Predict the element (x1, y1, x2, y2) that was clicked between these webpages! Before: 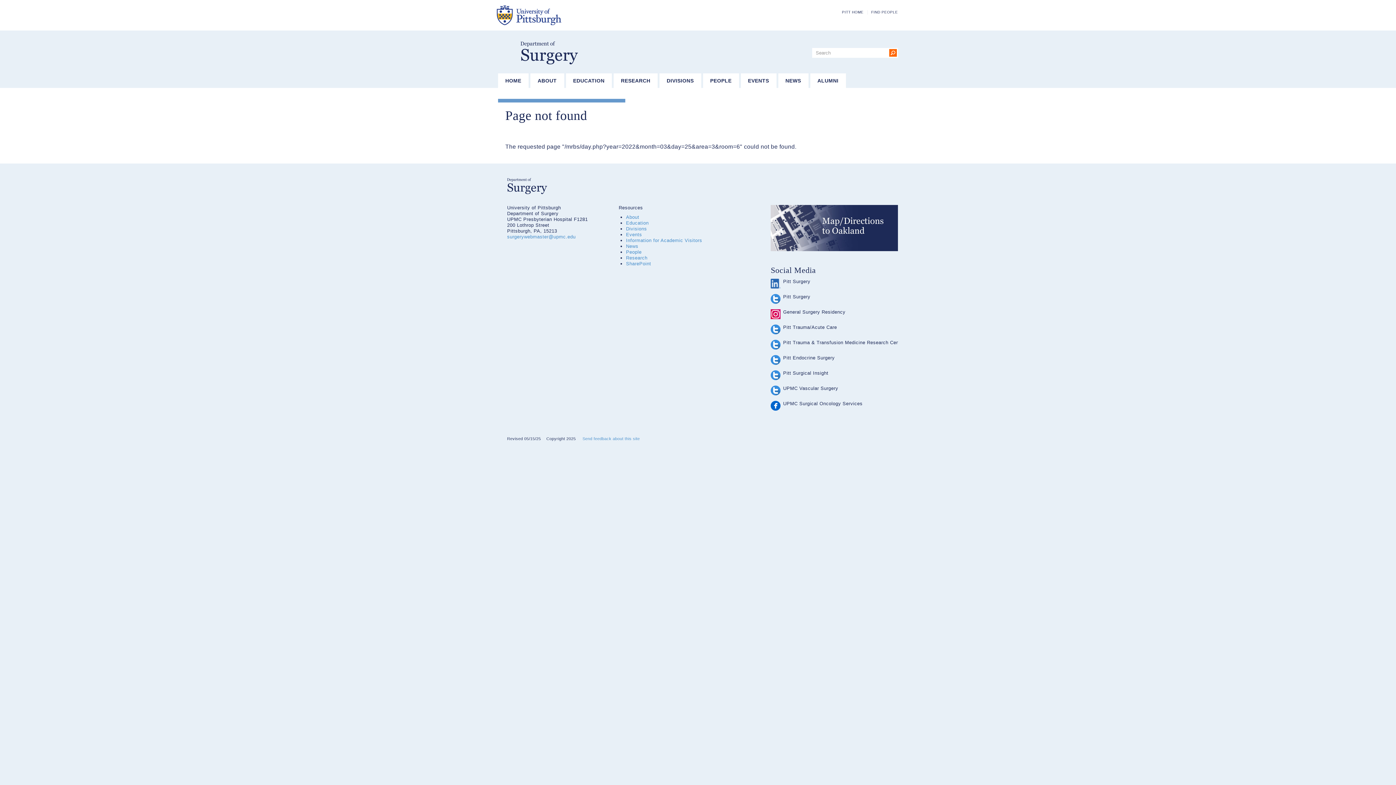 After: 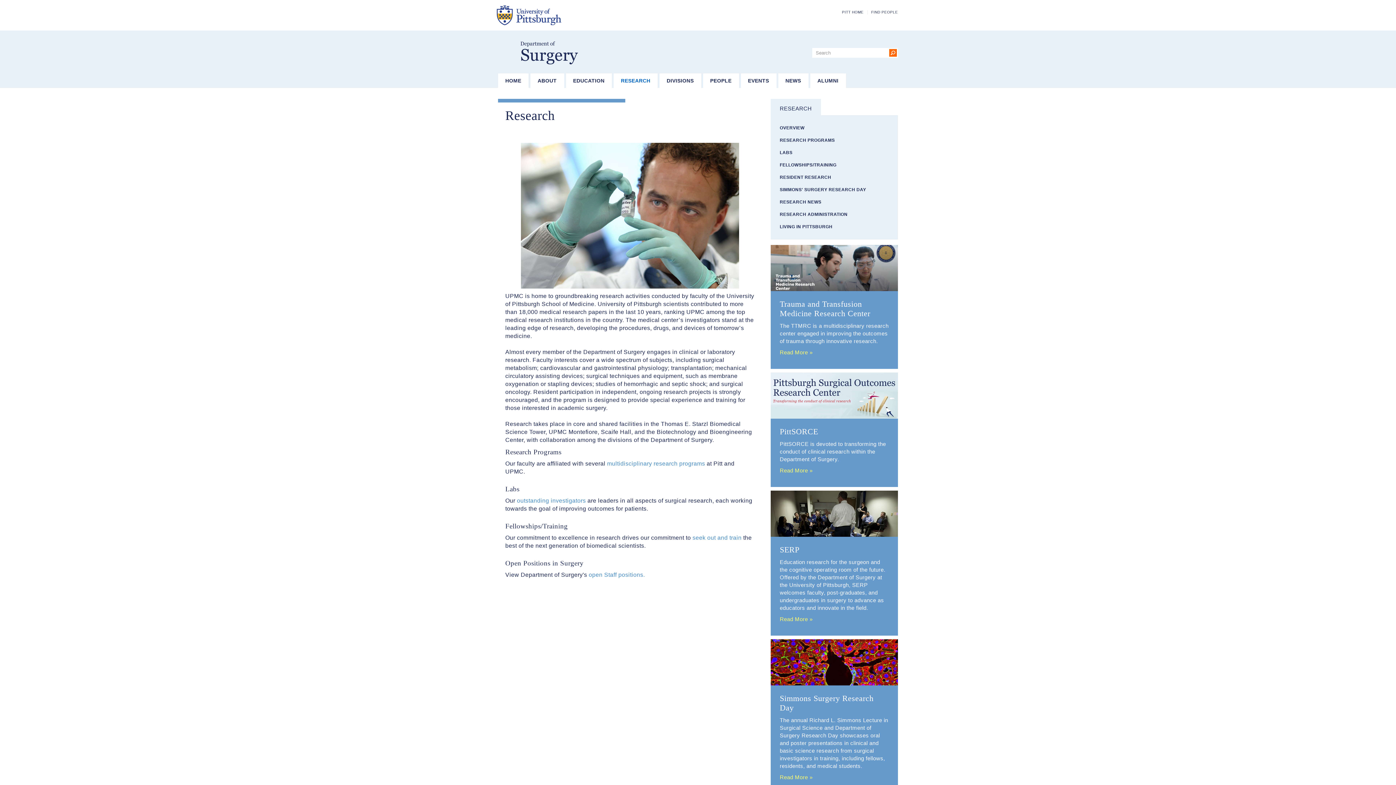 Action: bbox: (626, 255, 647, 260) label: Research